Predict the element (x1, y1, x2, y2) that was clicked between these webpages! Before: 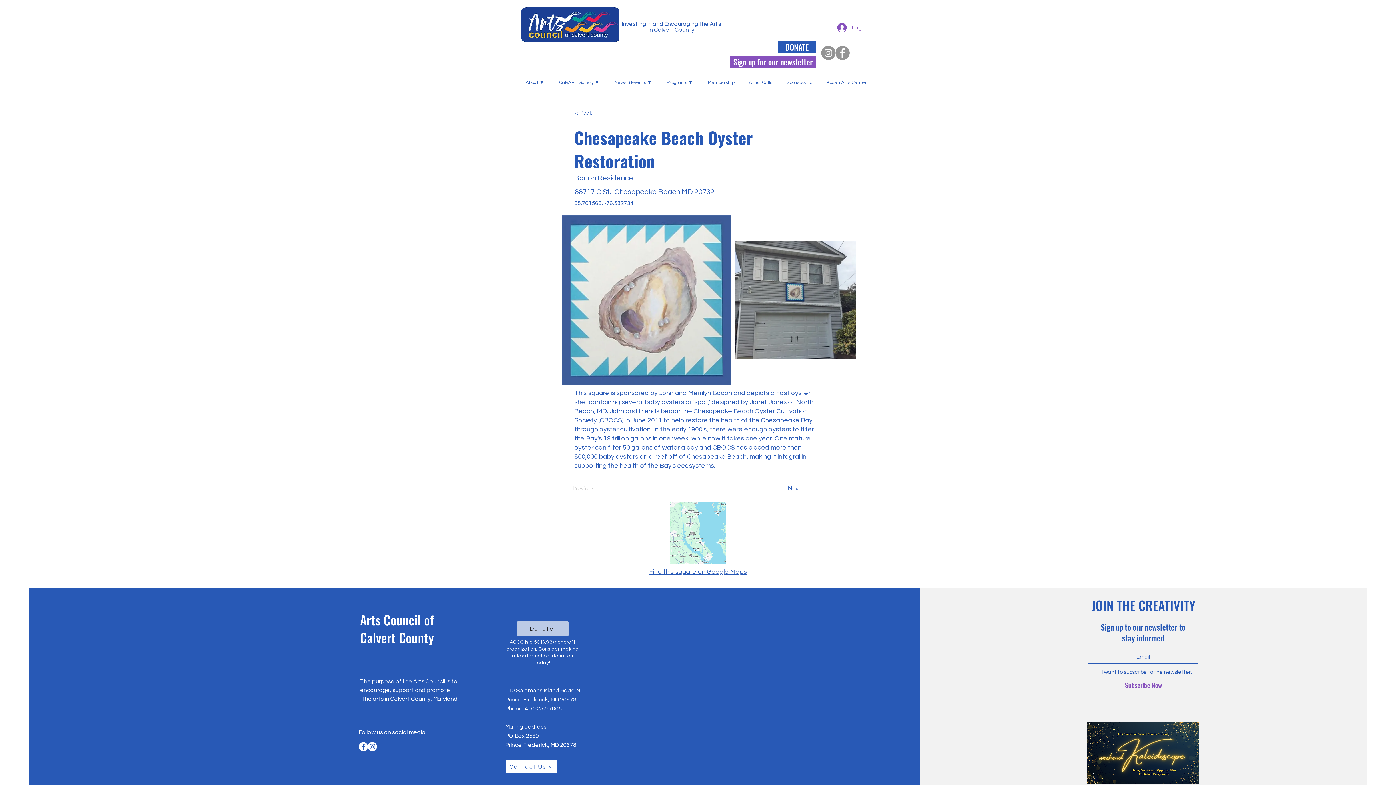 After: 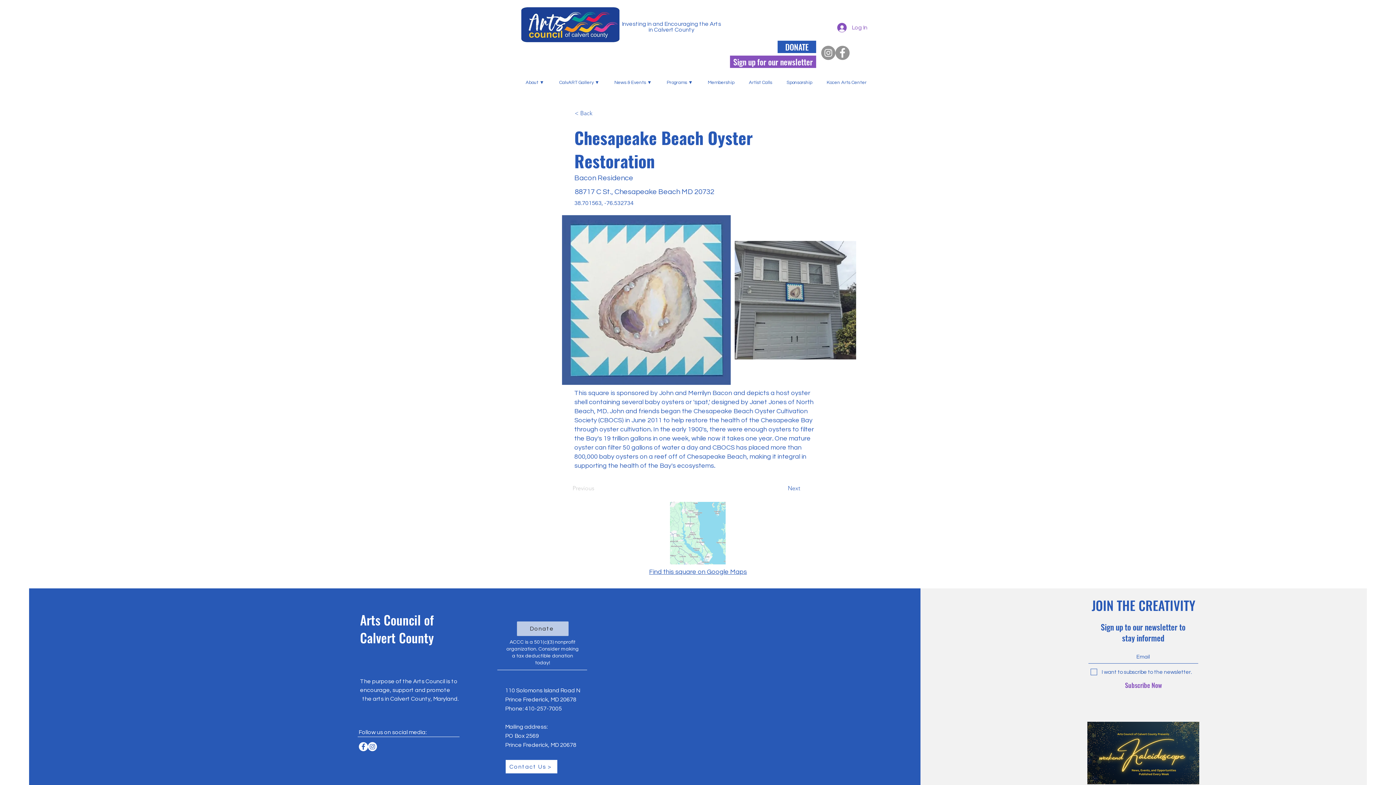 Action: label: News & Events ▼ bbox: (609, 71, 661, 93)